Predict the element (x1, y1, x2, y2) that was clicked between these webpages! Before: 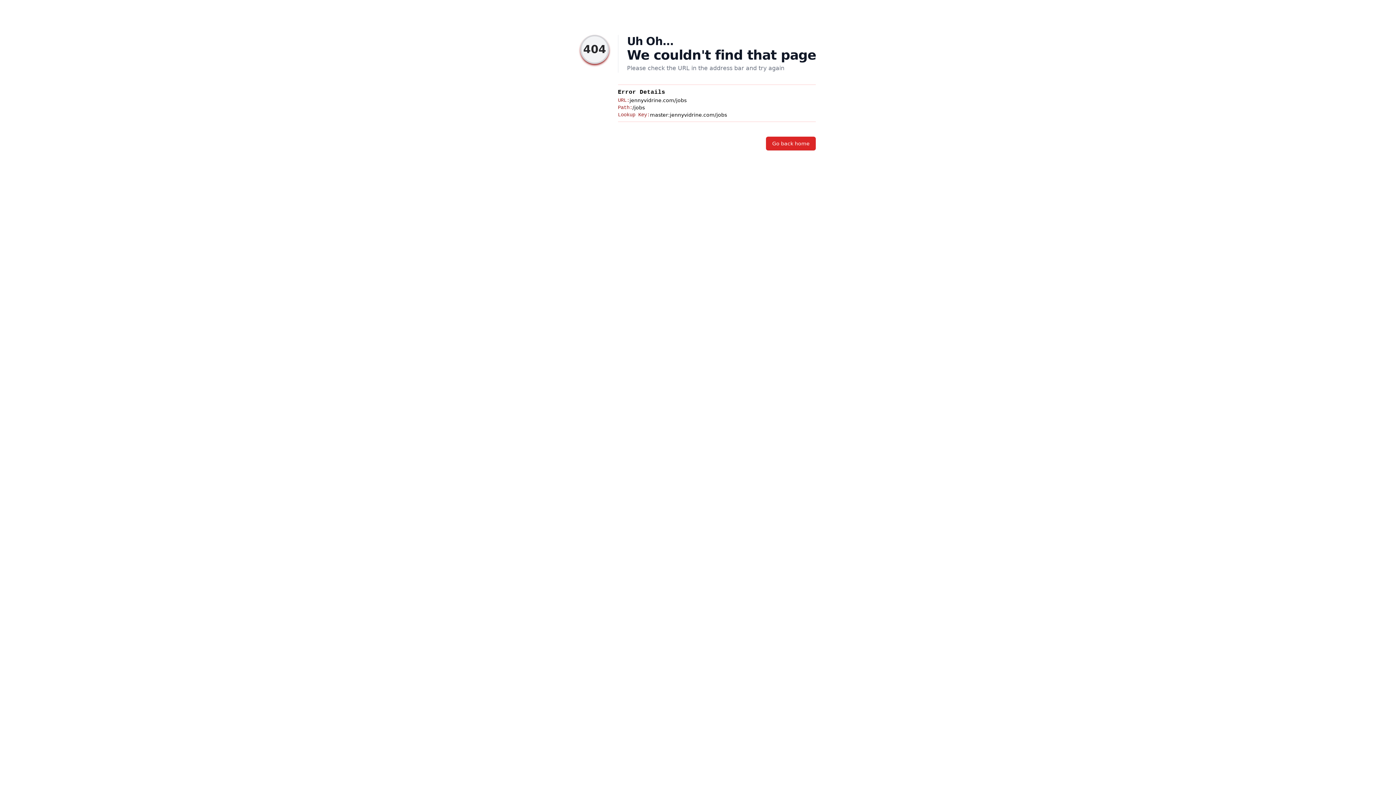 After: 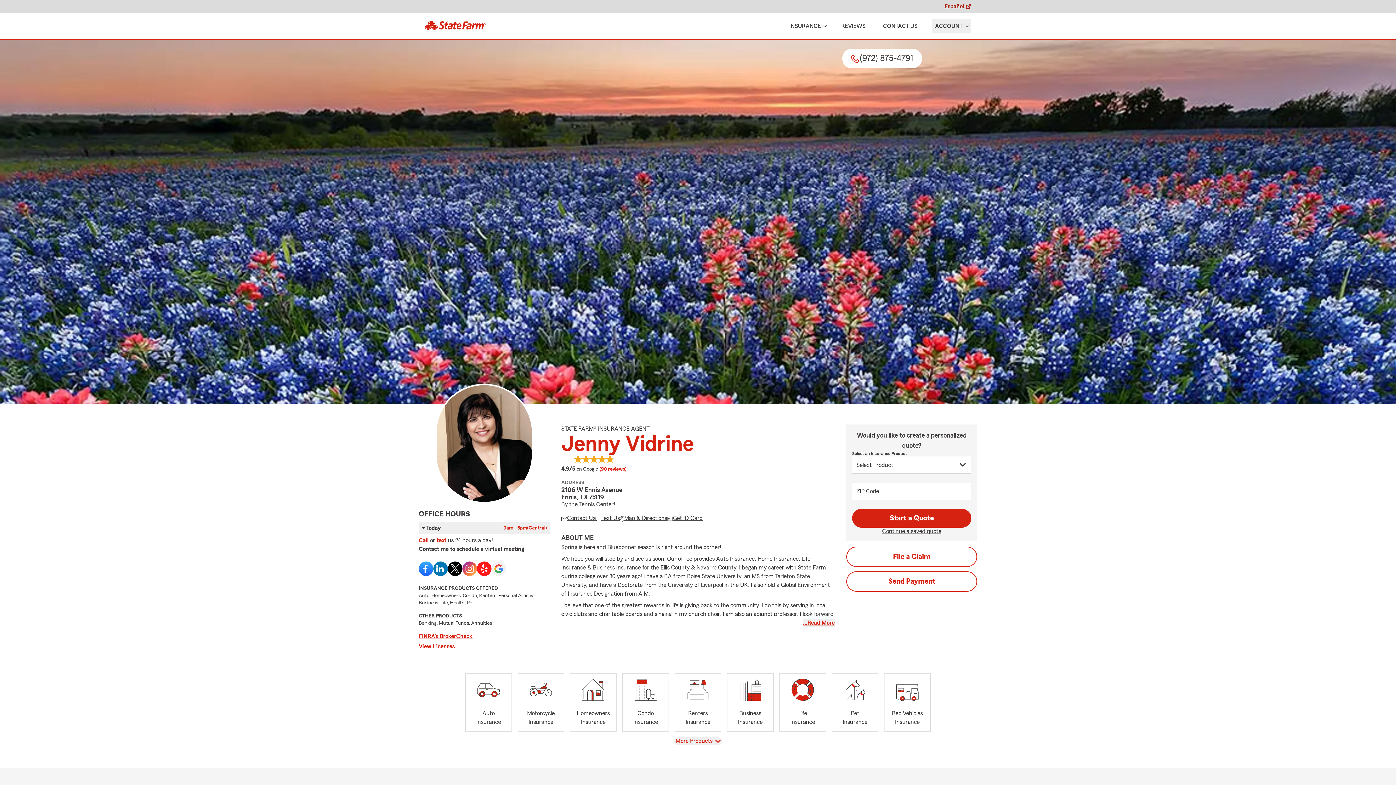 Action: bbox: (766, 136, 816, 150) label: Go back home